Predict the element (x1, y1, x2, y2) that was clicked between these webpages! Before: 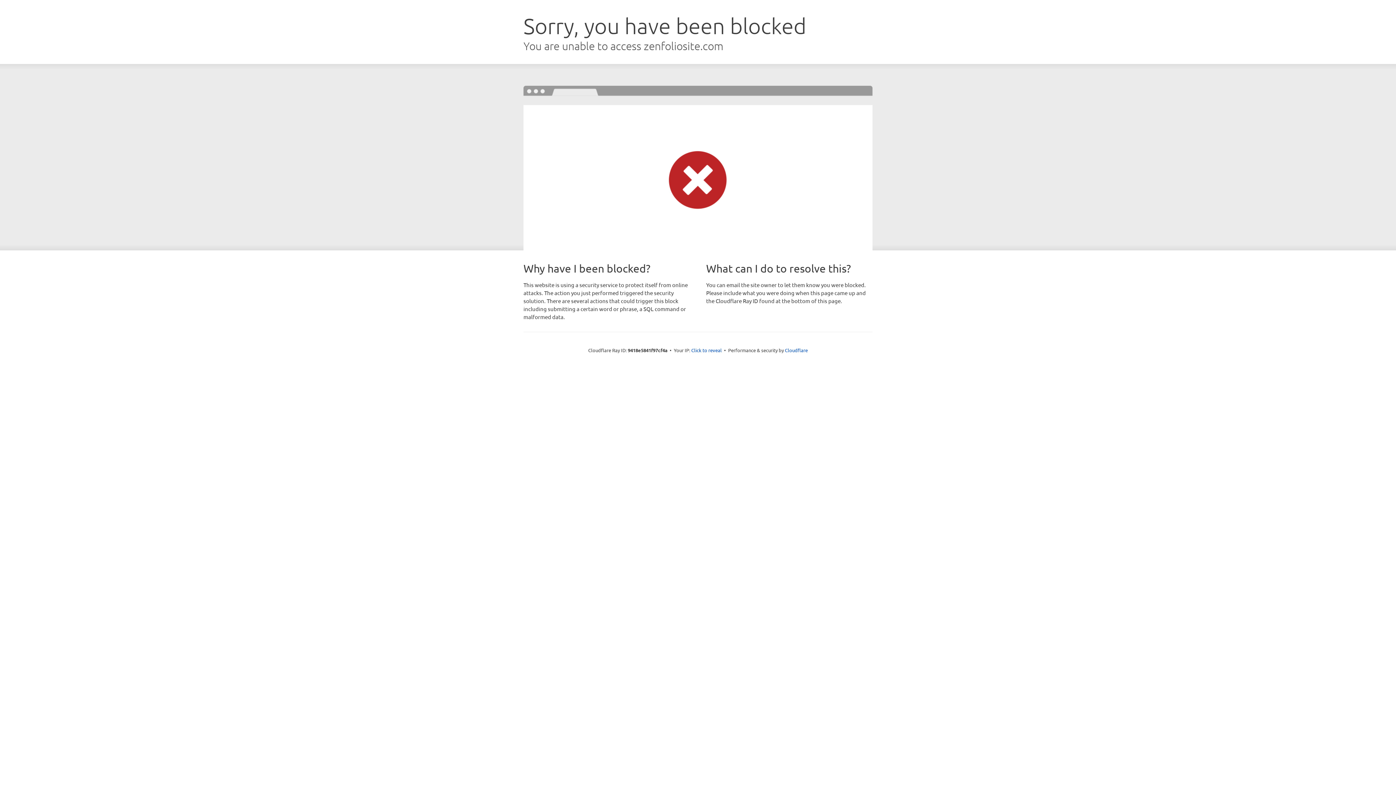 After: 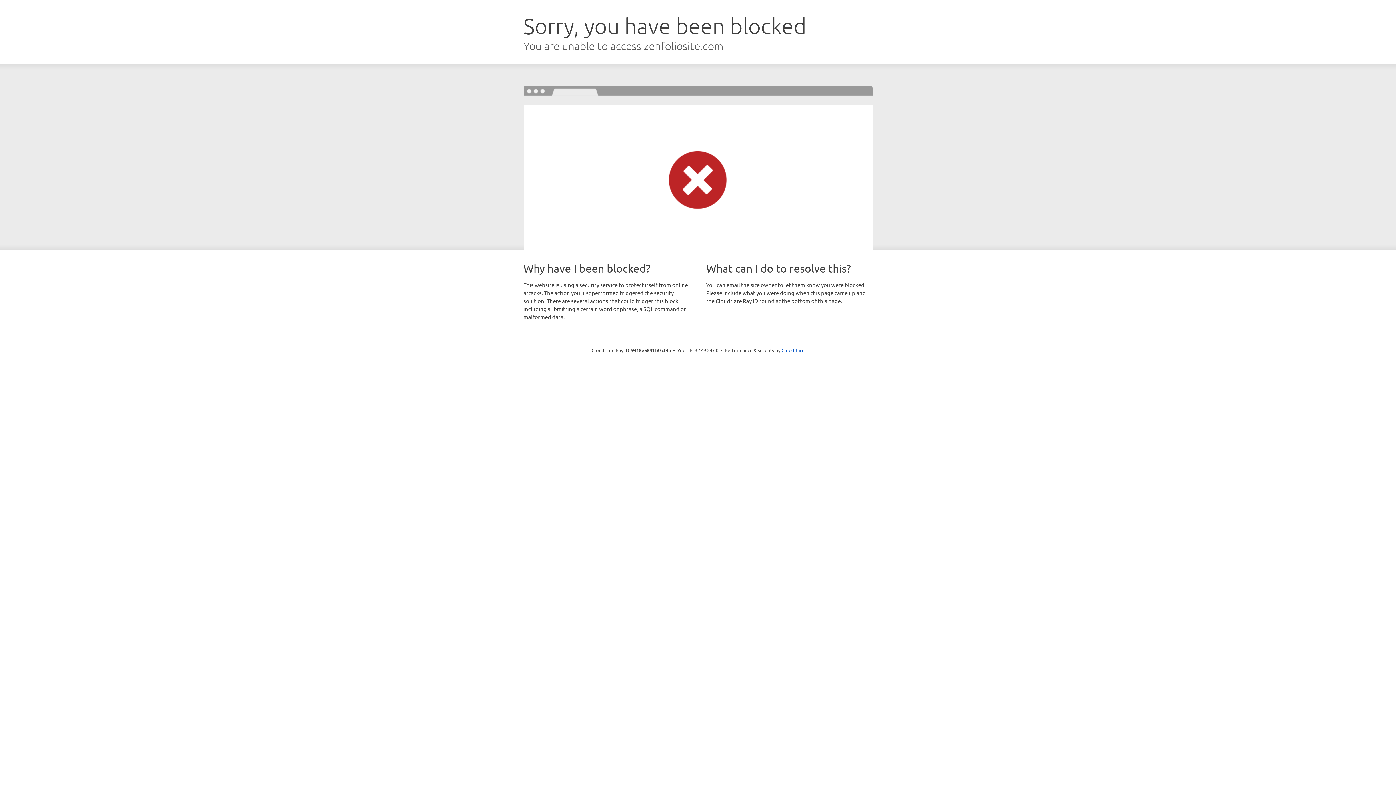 Action: bbox: (691, 346, 722, 353) label: Click to reveal